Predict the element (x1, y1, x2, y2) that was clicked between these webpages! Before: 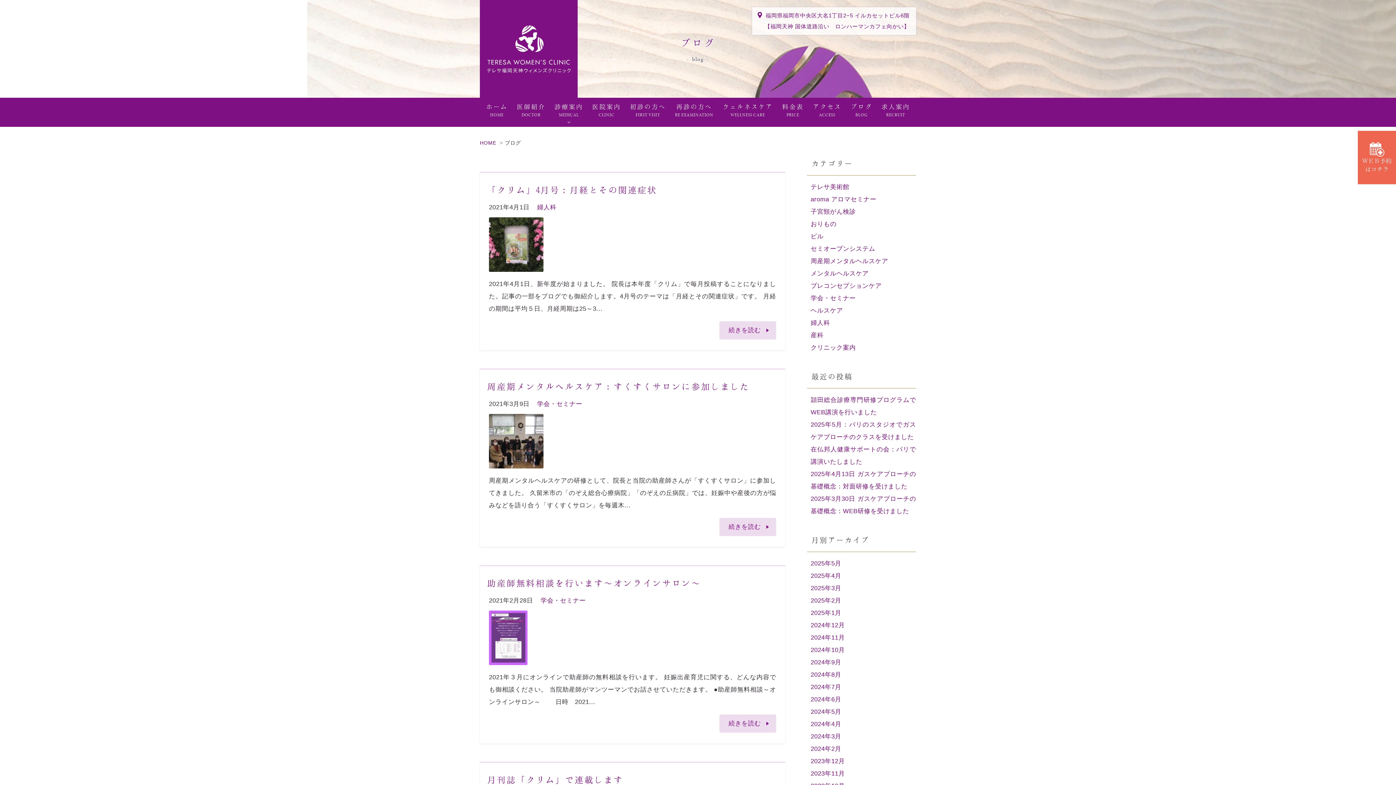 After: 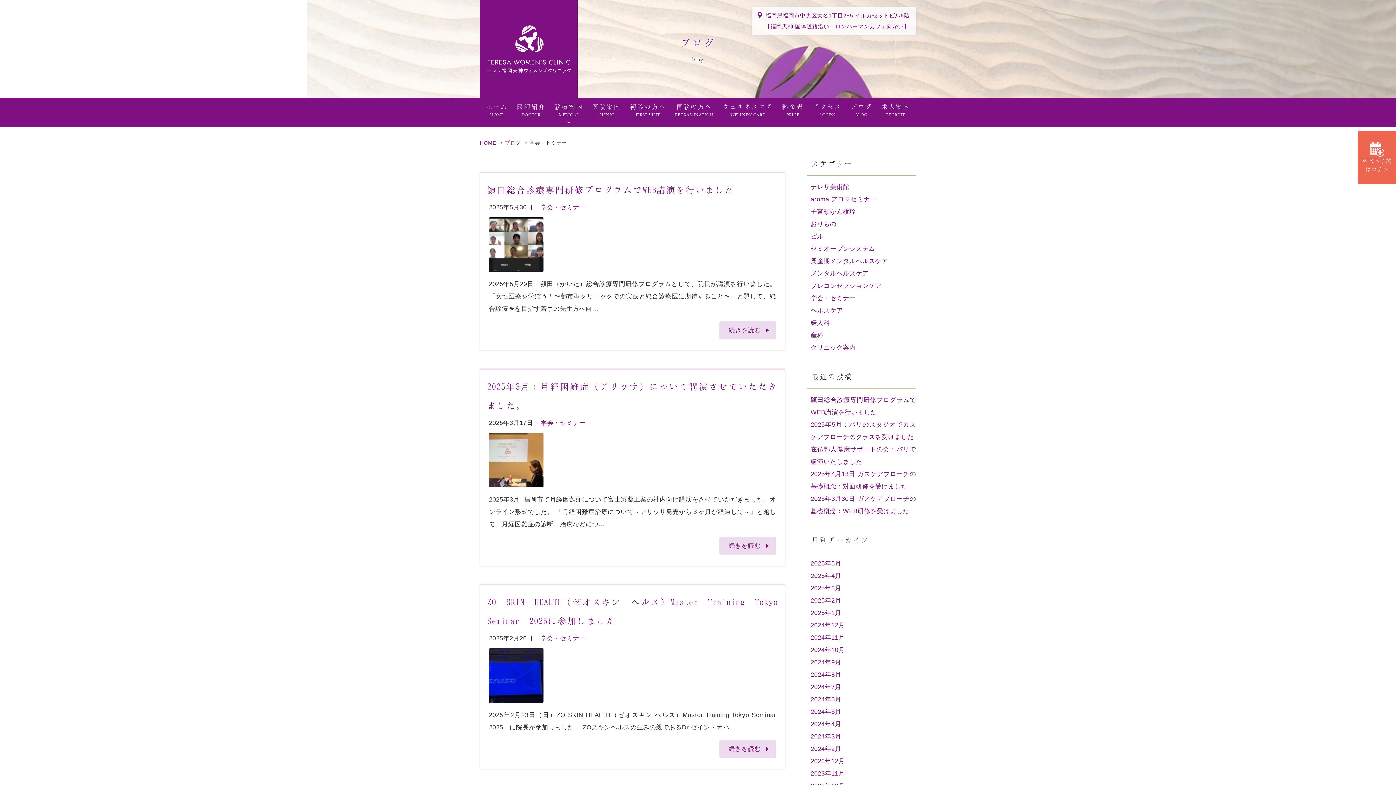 Action: bbox: (540, 597, 586, 604) label: 学会・セミナー